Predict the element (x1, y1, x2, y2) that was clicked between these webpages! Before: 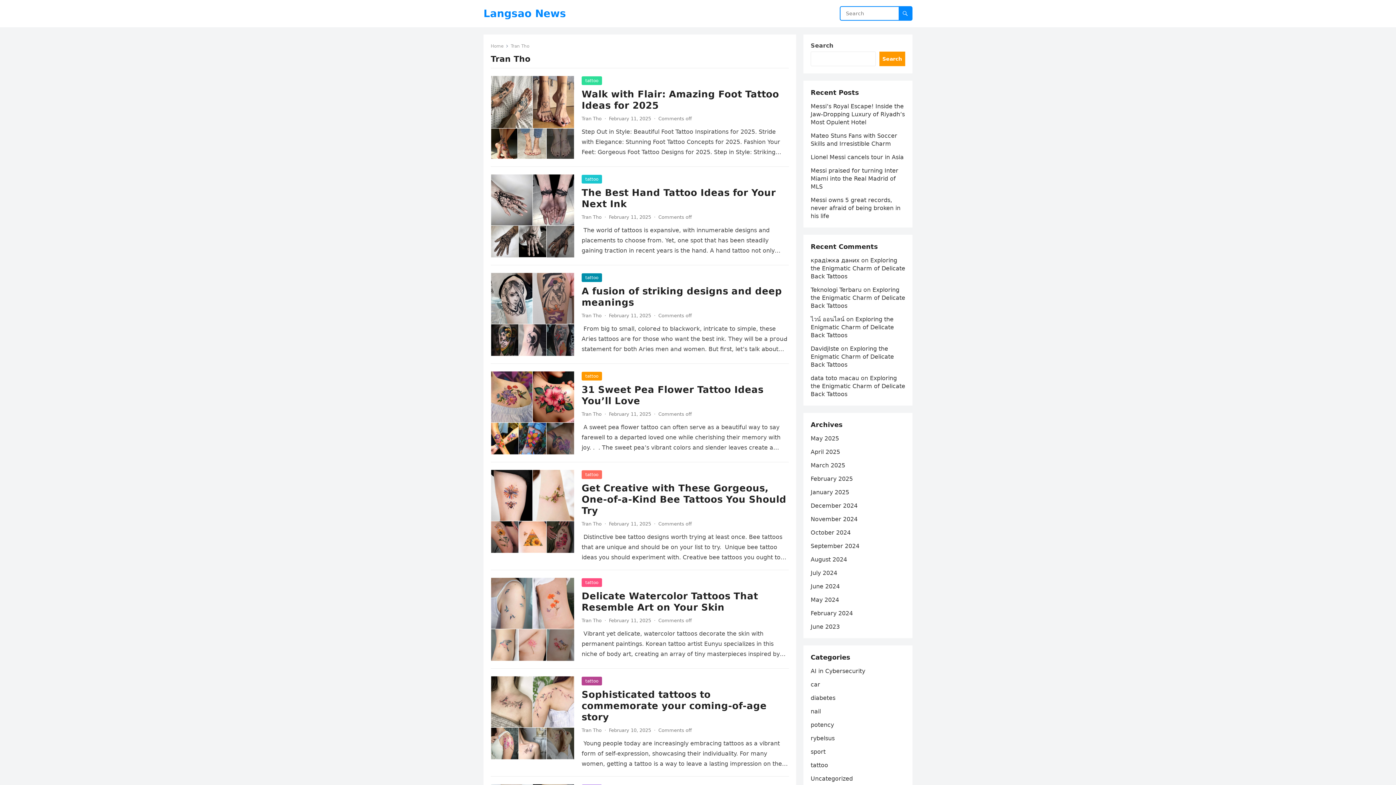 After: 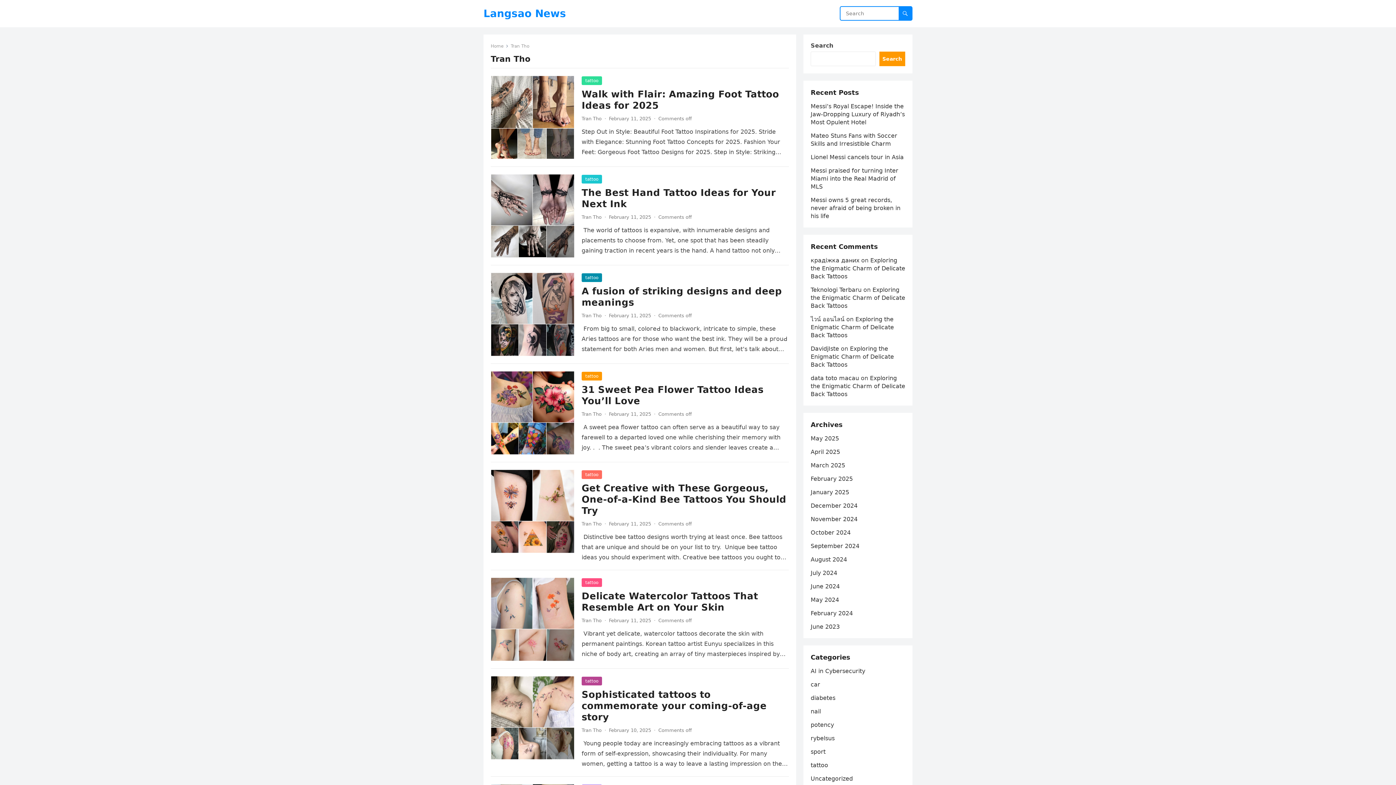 Action: bbox: (581, 521, 601, 526) label: Tran Tho